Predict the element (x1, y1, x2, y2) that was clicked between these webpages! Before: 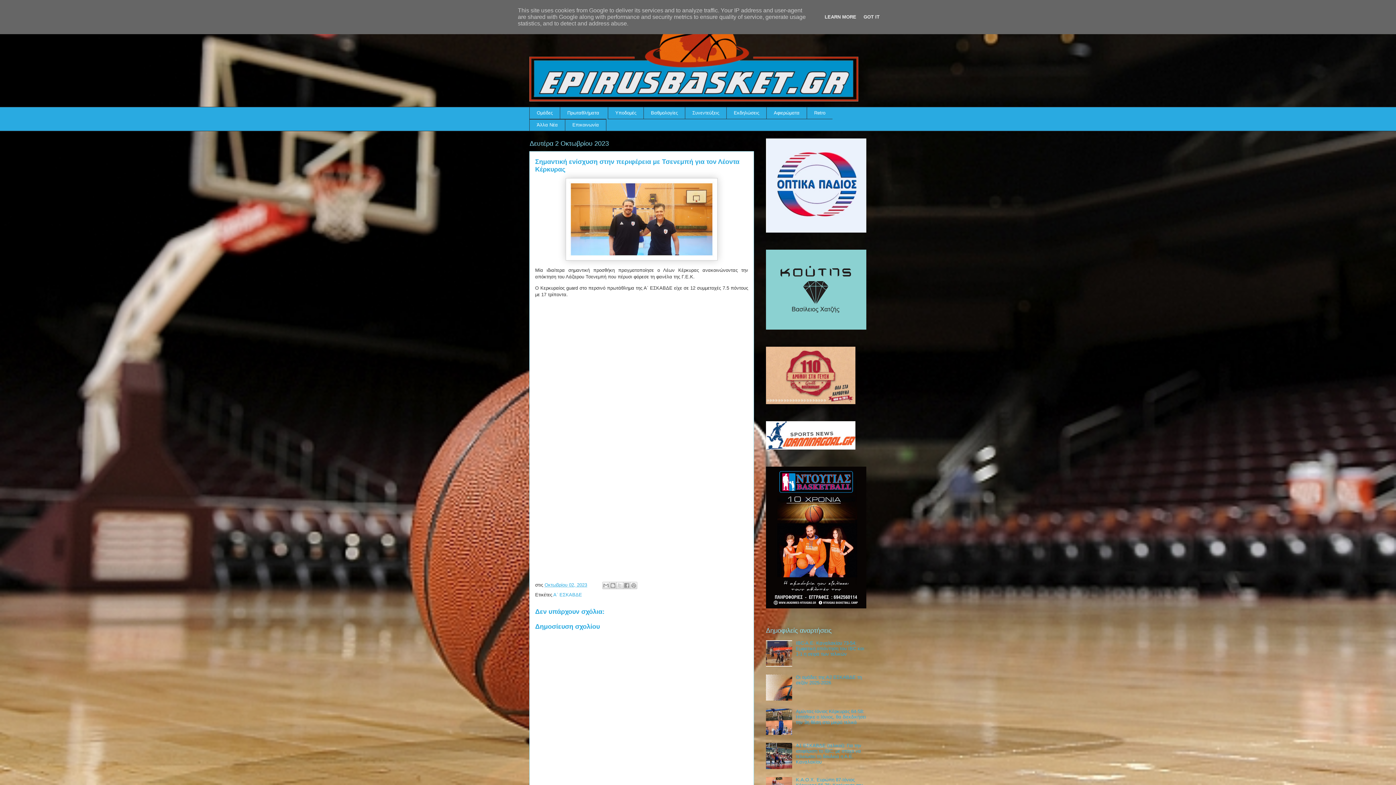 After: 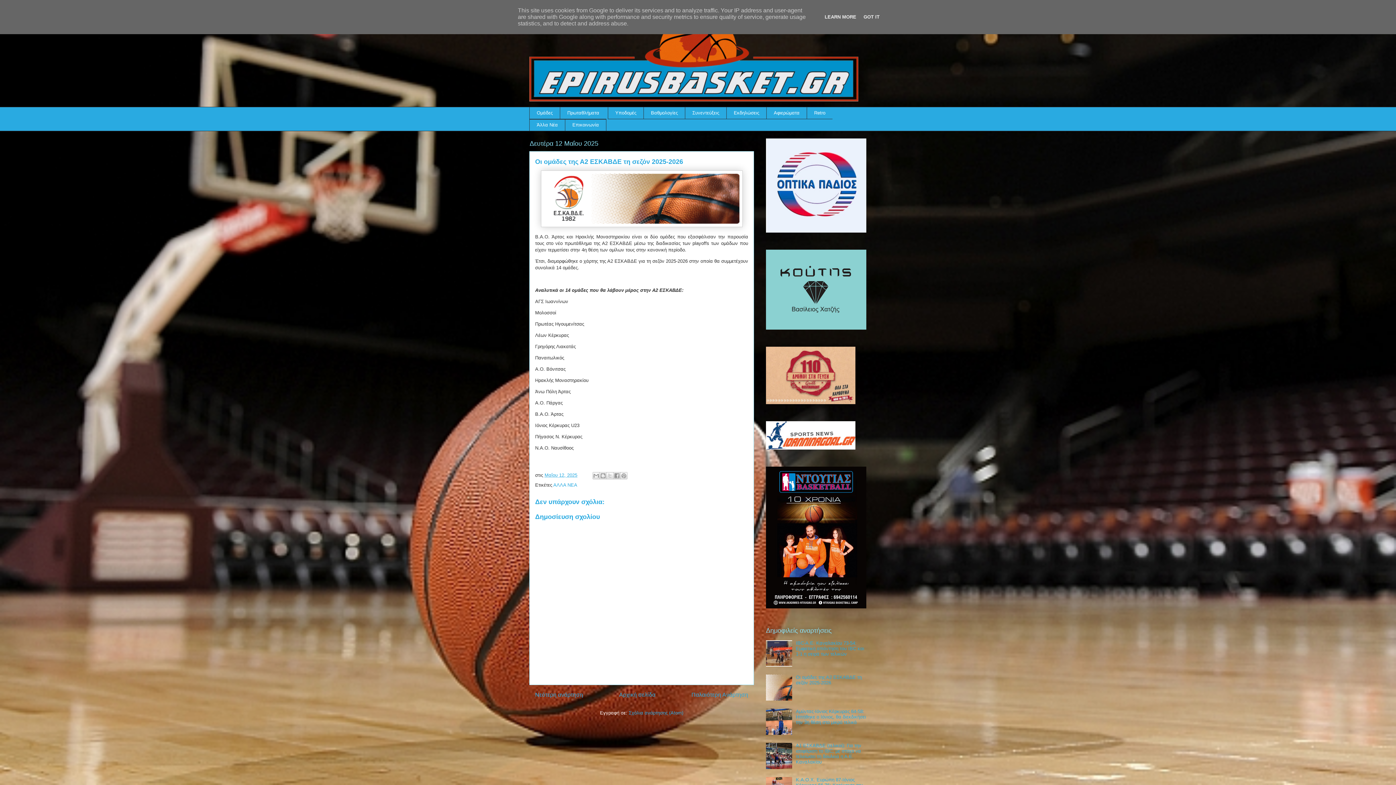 Action: label: Οι ομάδες της Α2 ΕΣΚΑΒΔΕ τη σεζόν 2025-2026 bbox: (796, 674, 861, 685)